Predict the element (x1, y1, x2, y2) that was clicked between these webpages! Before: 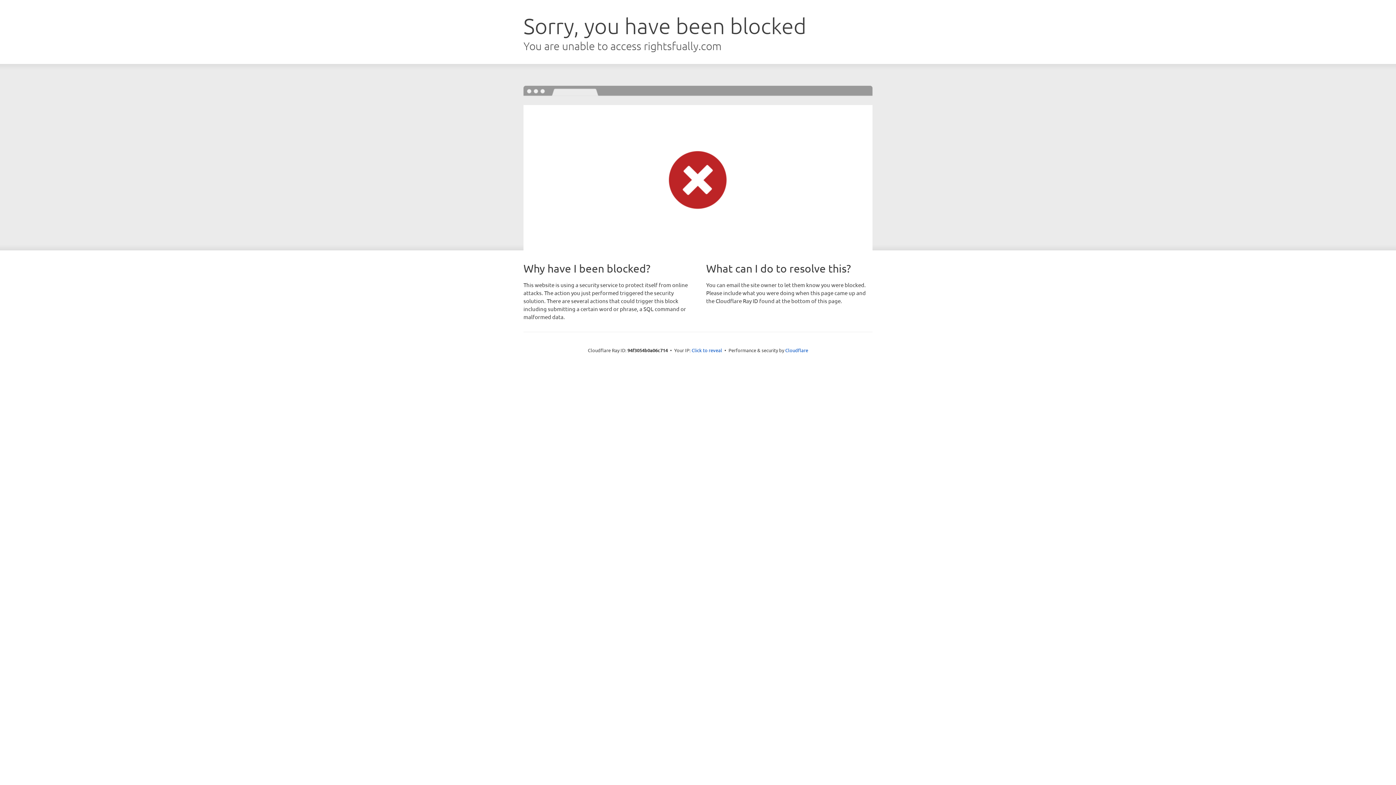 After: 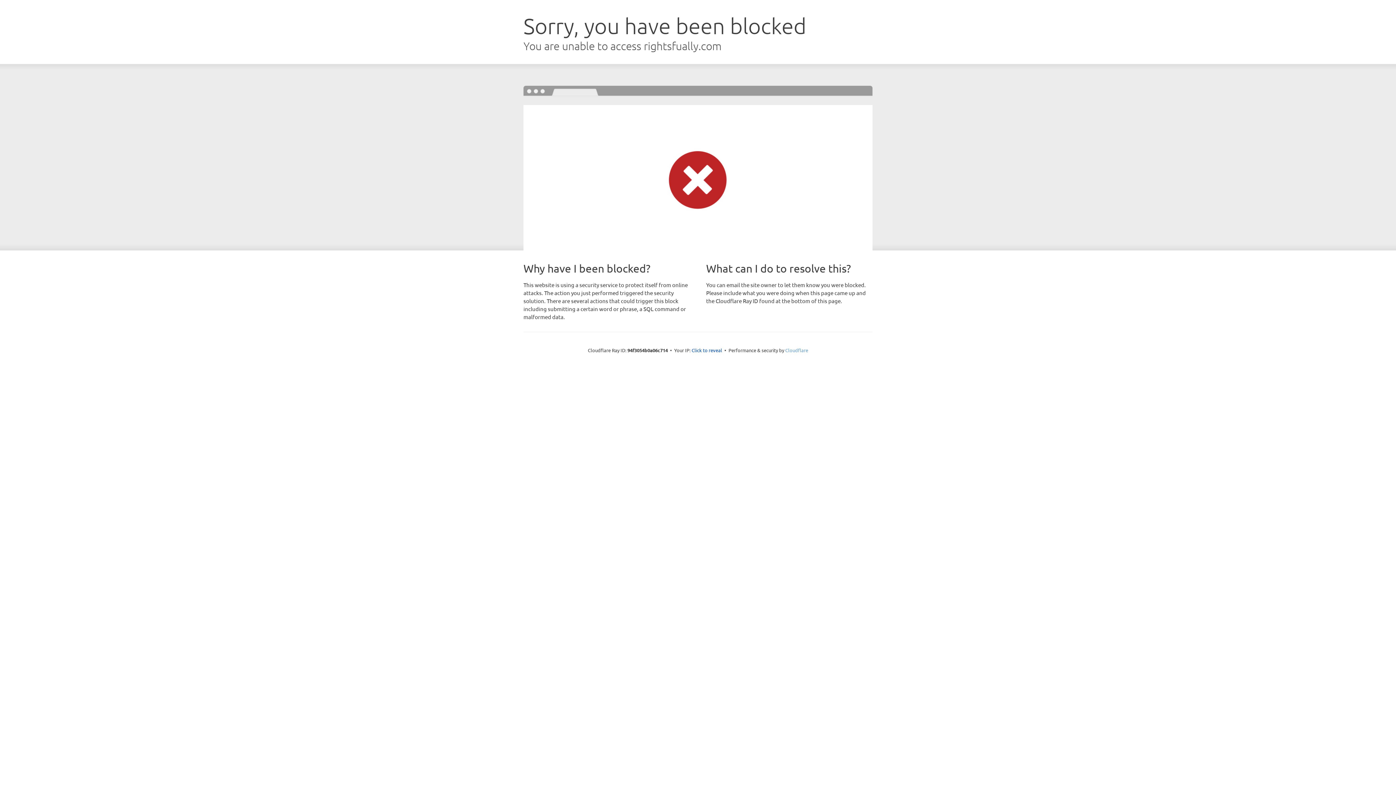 Action: bbox: (785, 347, 808, 353) label: Cloudflare